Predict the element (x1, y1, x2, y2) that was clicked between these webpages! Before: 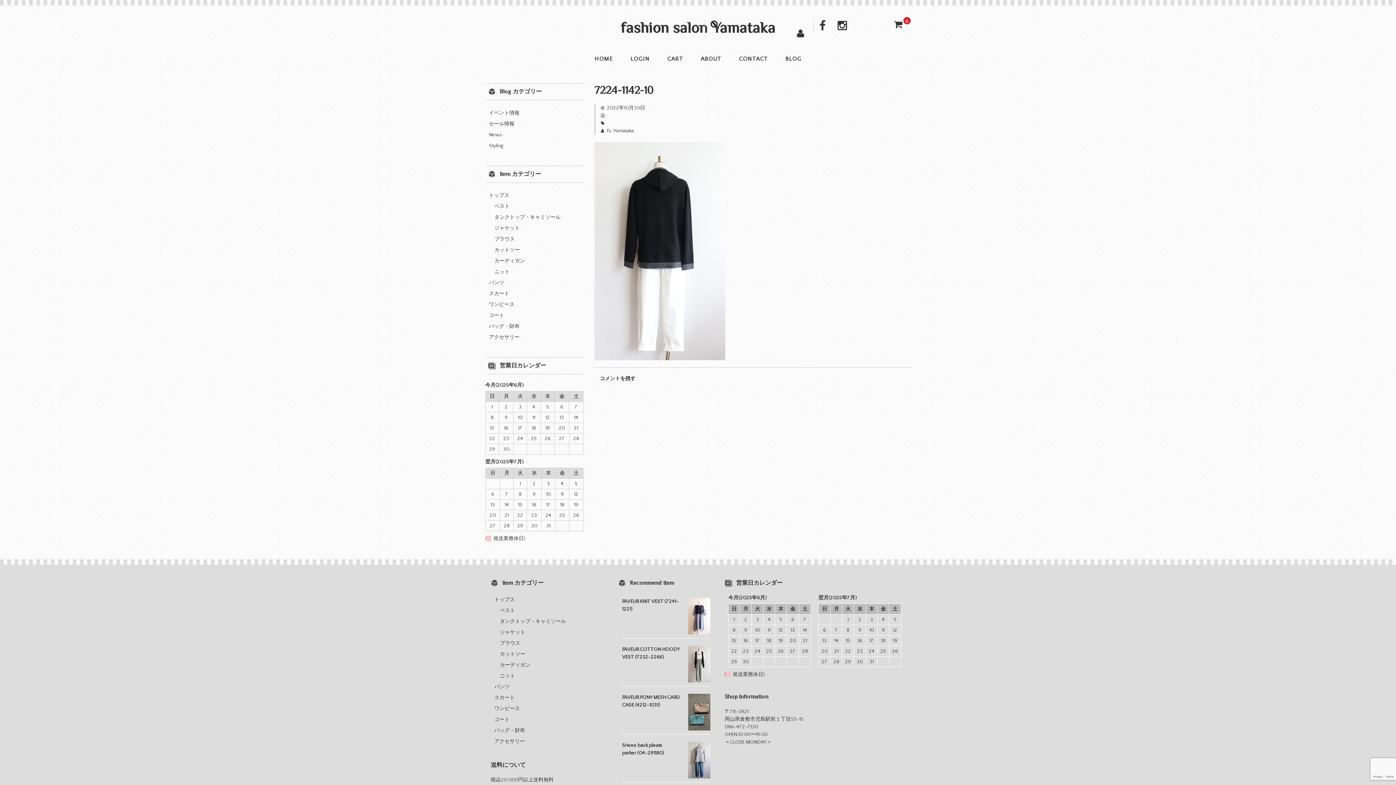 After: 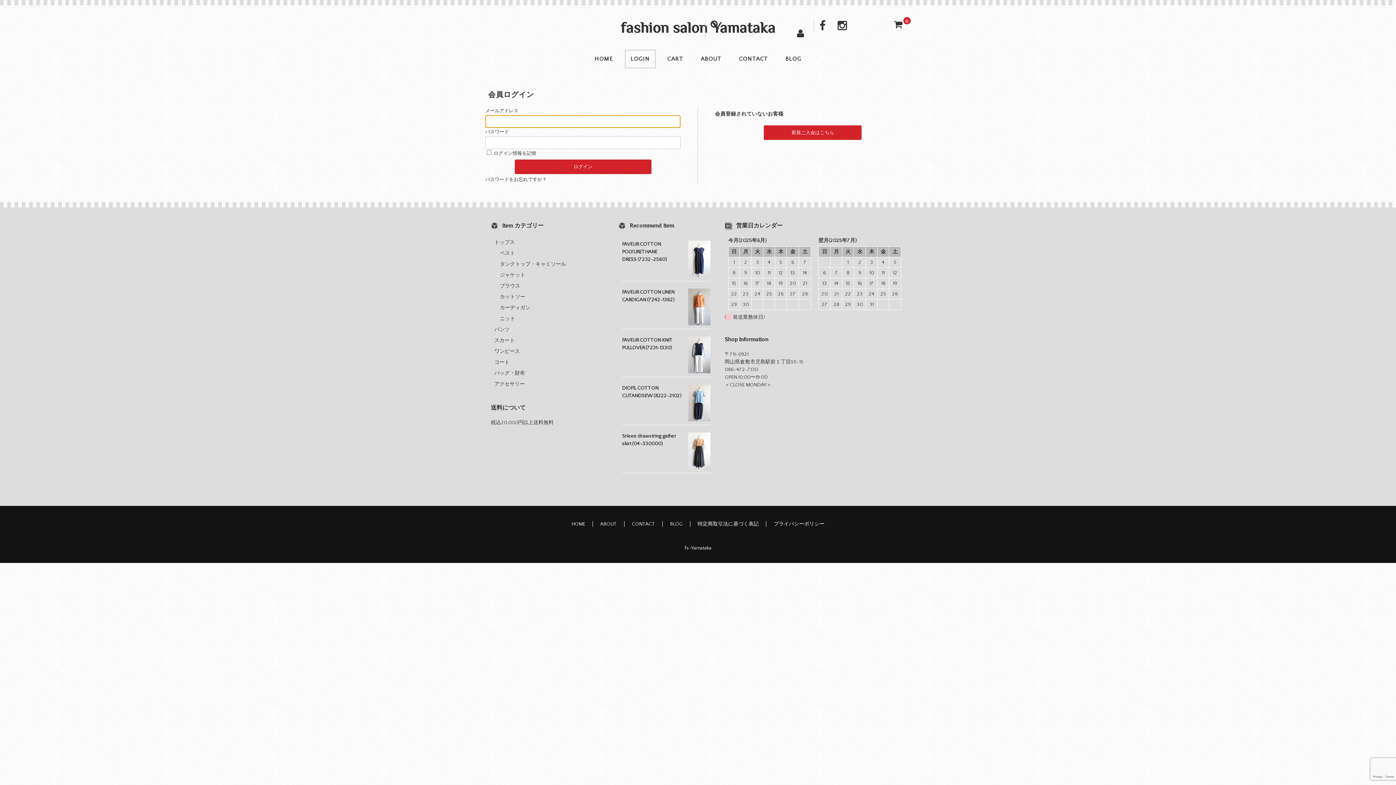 Action: bbox: (624, 49, 655, 68) label: LOGIN